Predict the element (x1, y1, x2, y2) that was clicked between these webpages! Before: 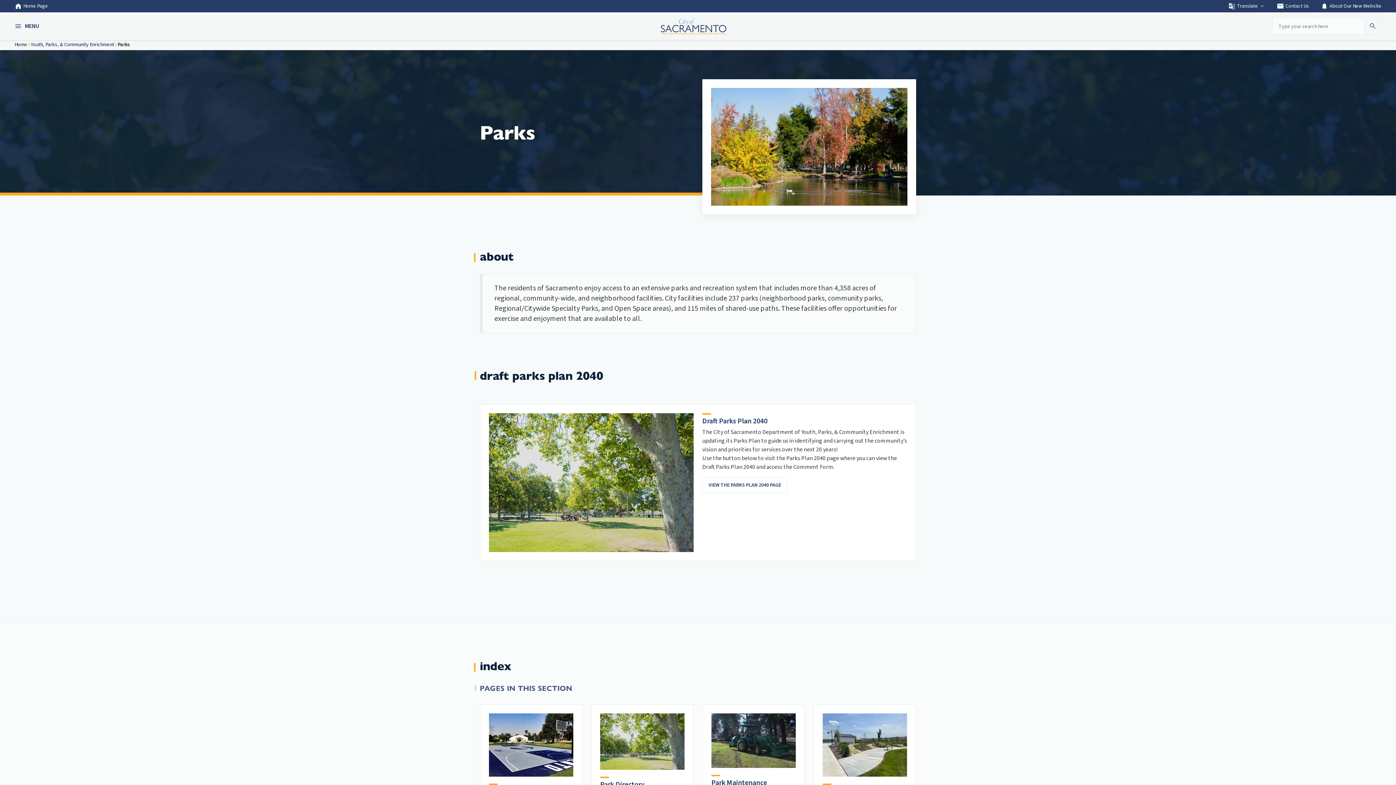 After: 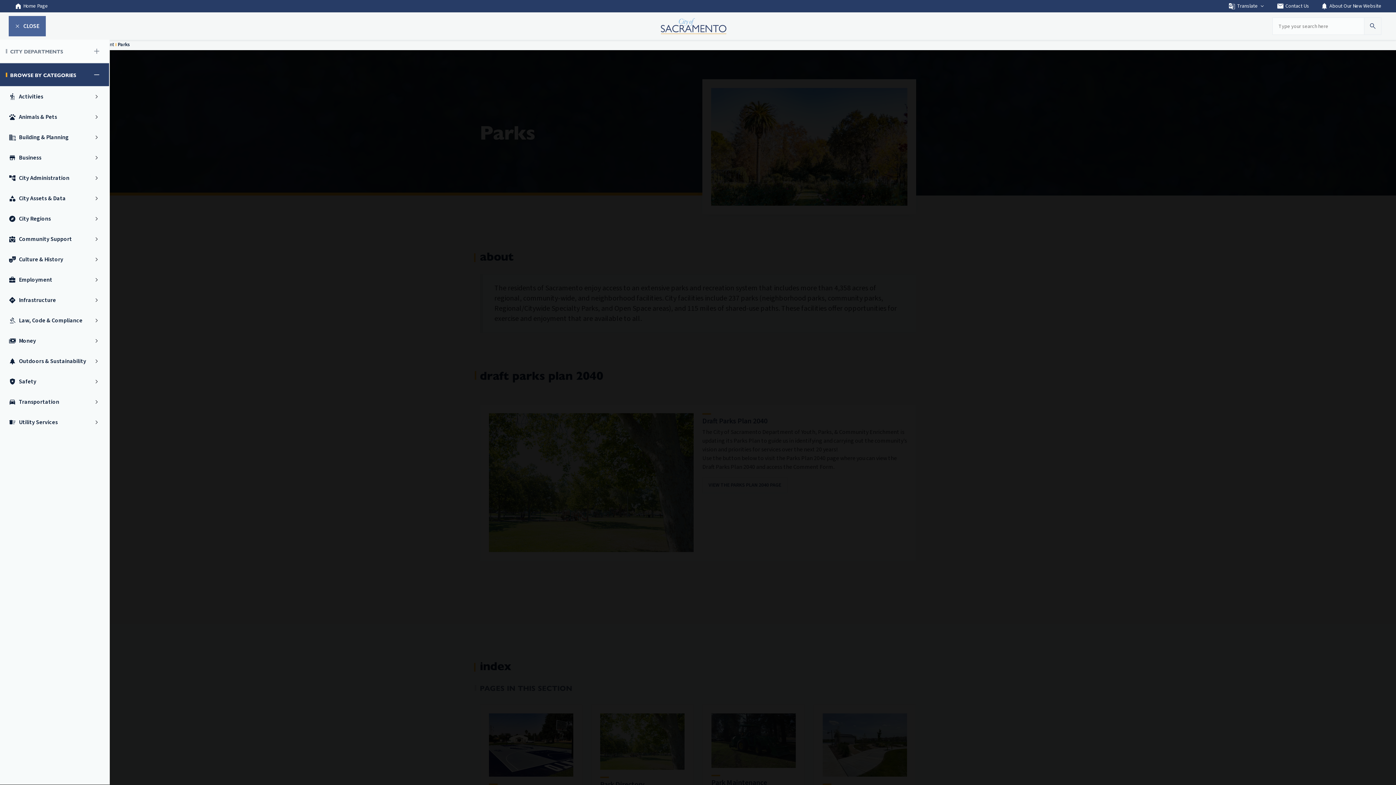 Action: label: MENU bbox: (8, 16, 45, 36)